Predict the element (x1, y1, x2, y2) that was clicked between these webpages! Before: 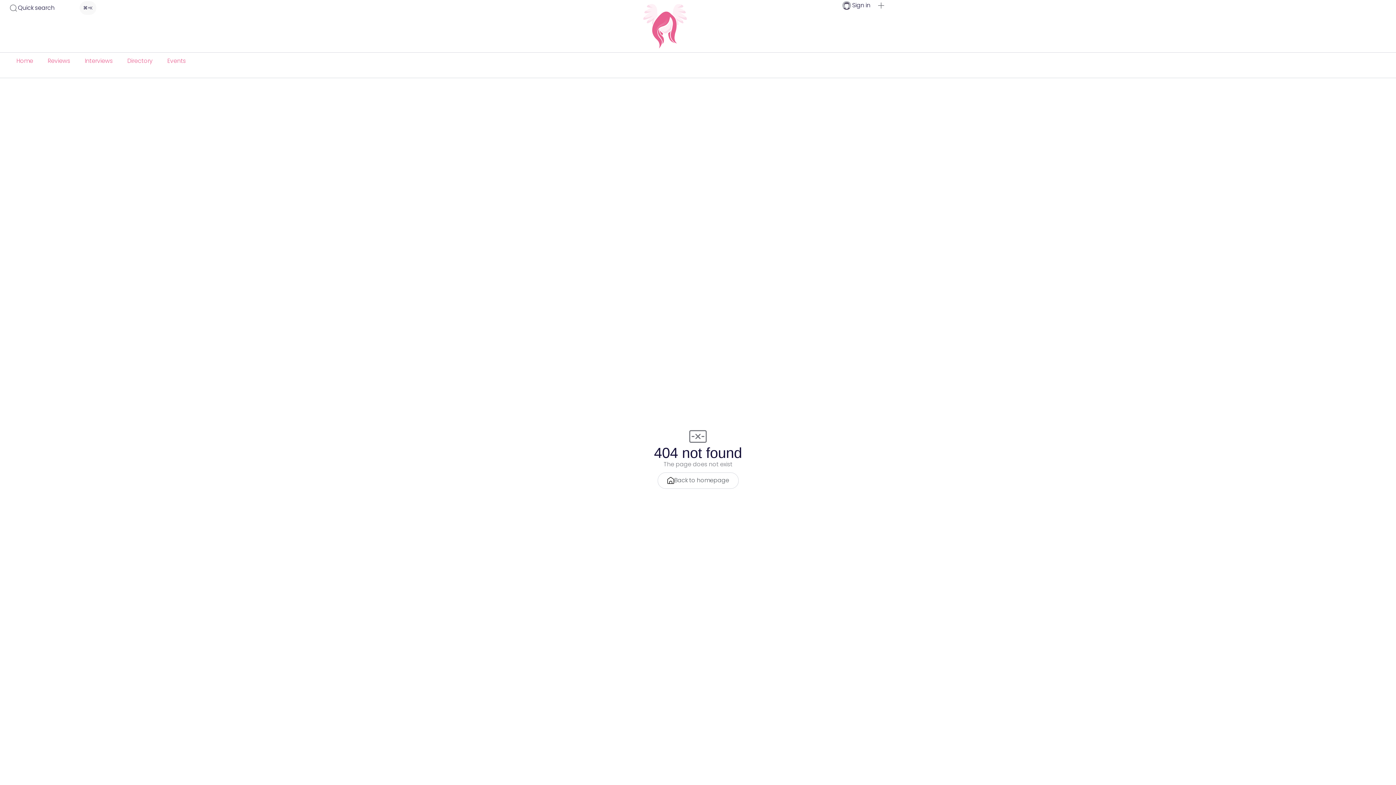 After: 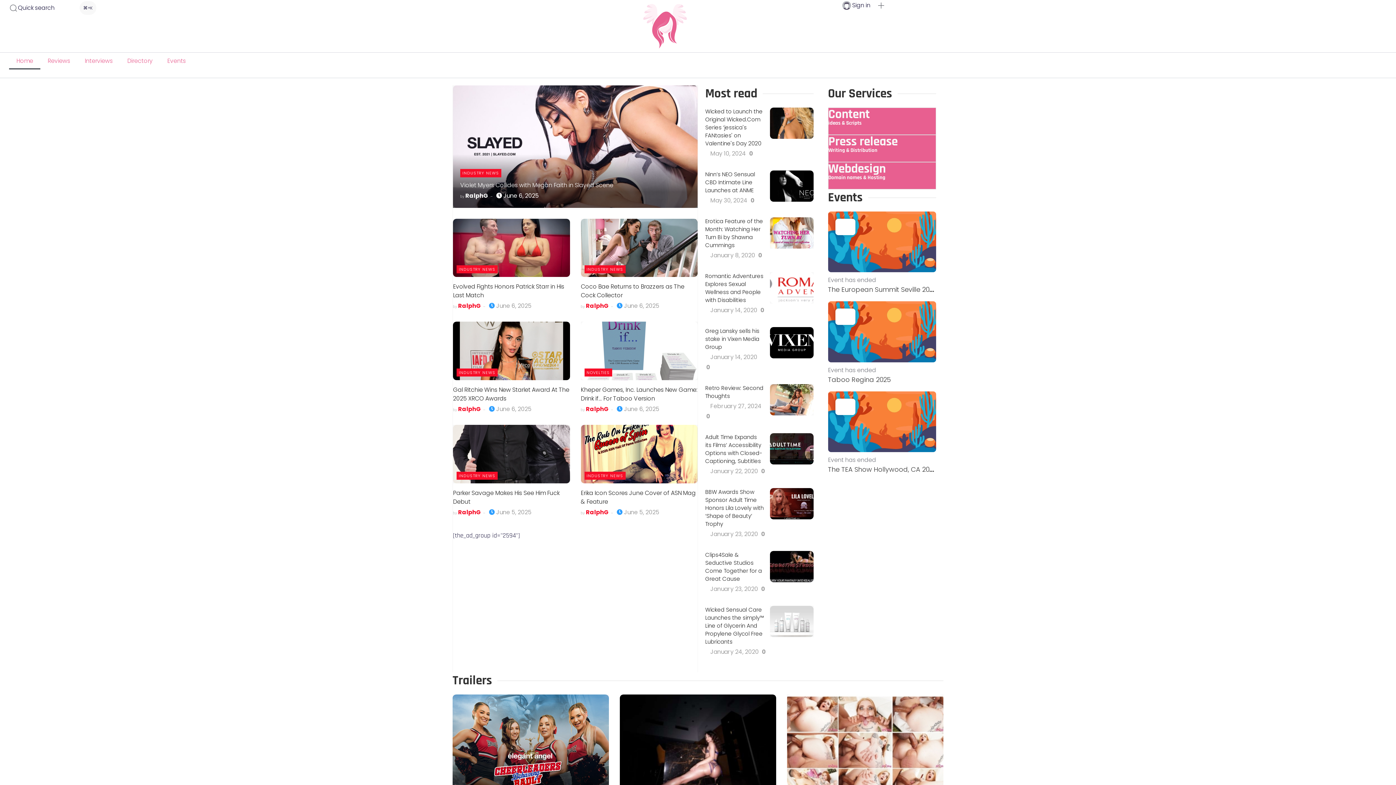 Action: bbox: (9, 52, 40, 69) label: Home